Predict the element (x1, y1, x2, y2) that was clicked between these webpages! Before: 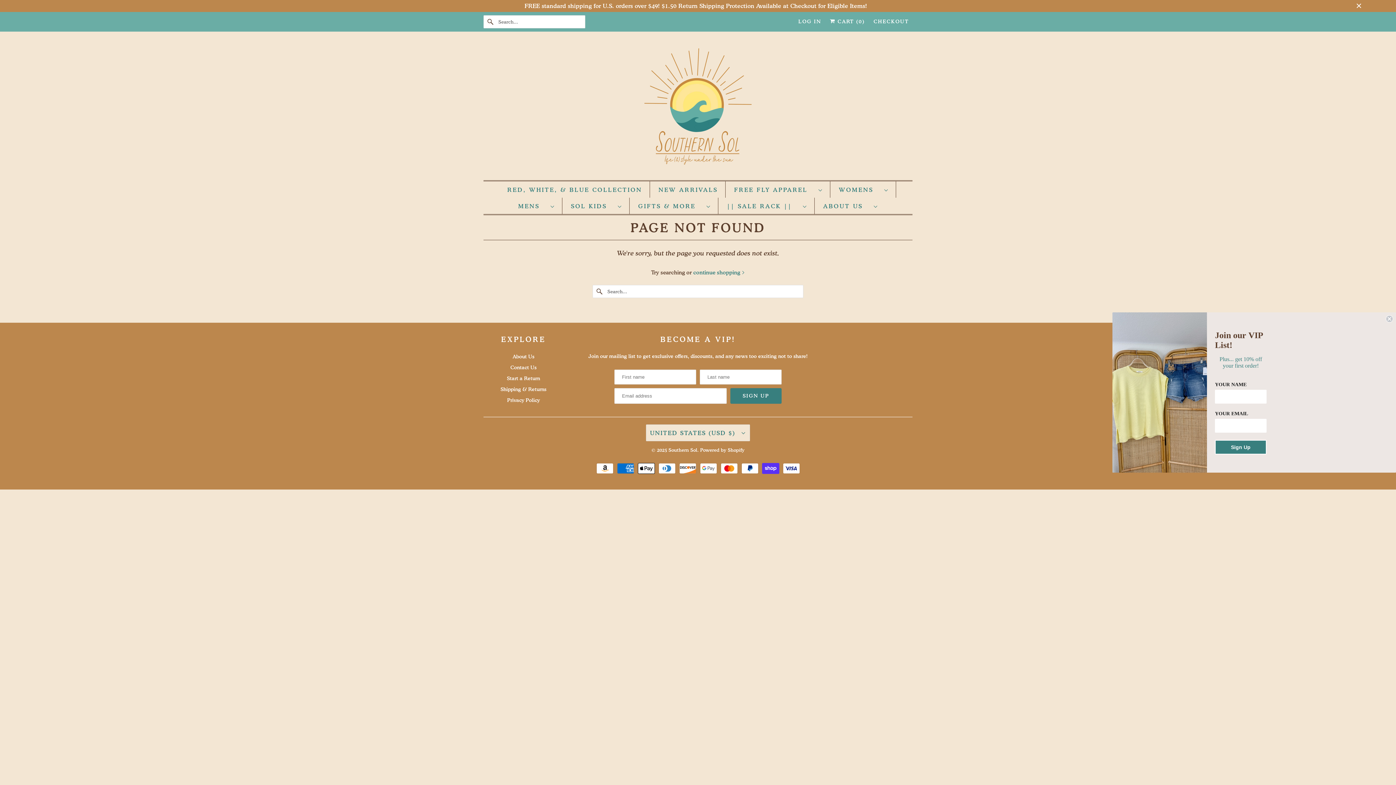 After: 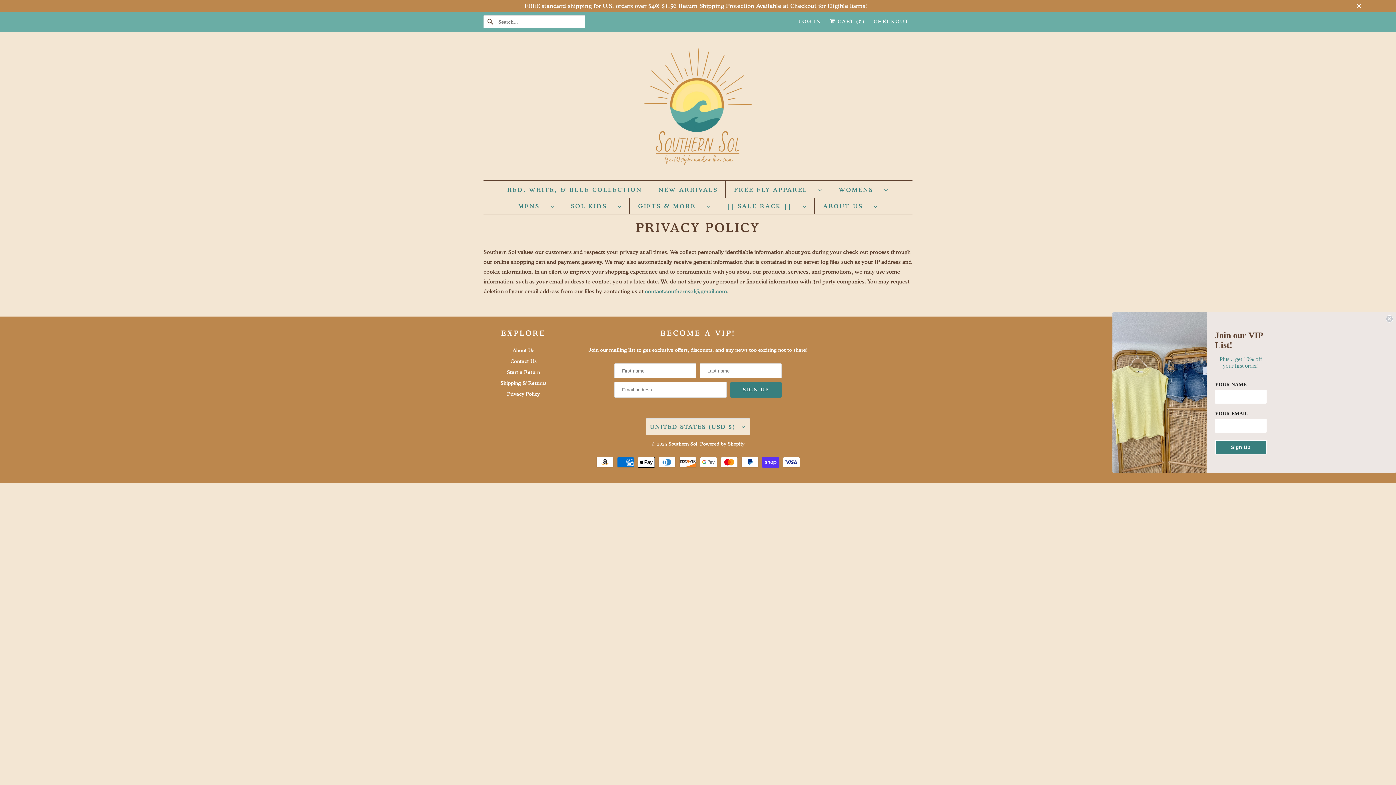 Action: bbox: (507, 397, 540, 403) label: Privacy Policy